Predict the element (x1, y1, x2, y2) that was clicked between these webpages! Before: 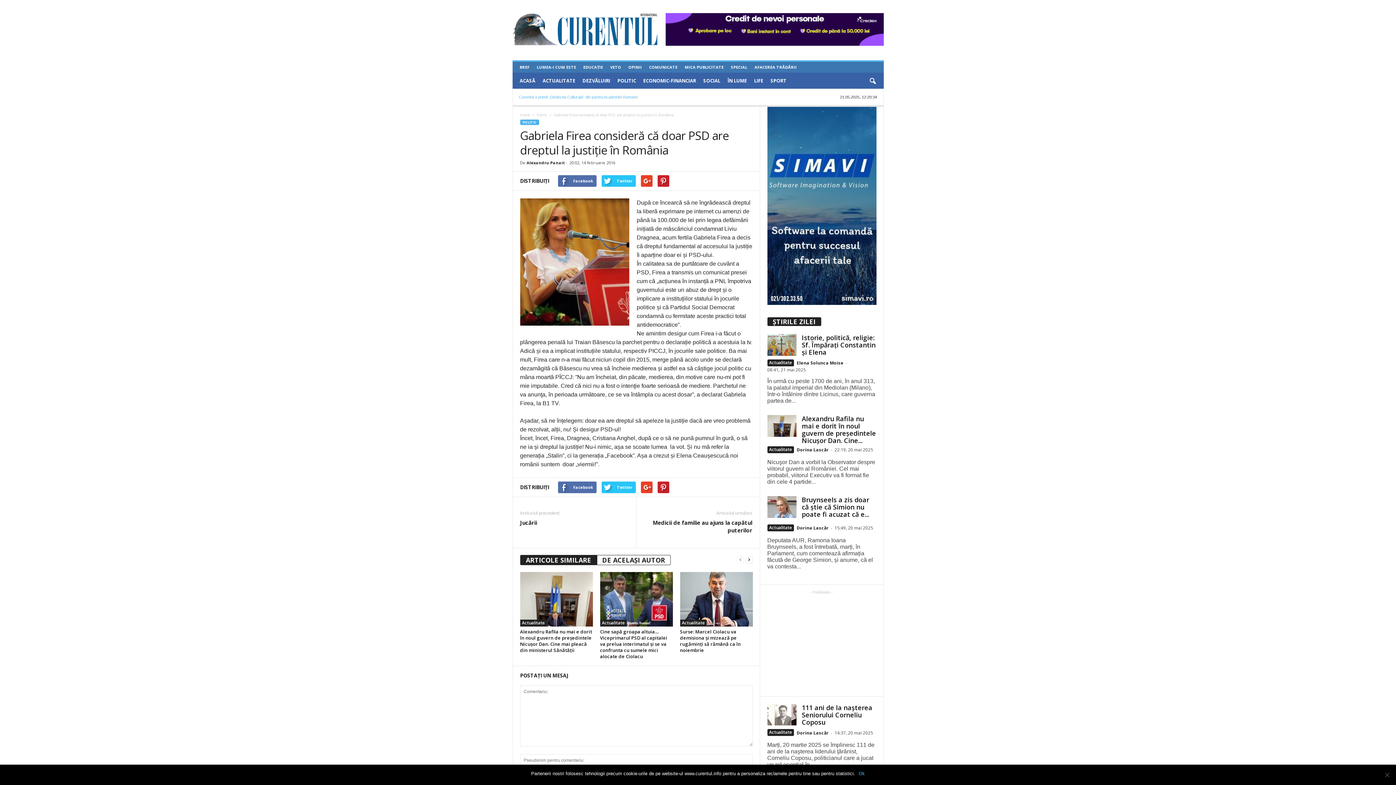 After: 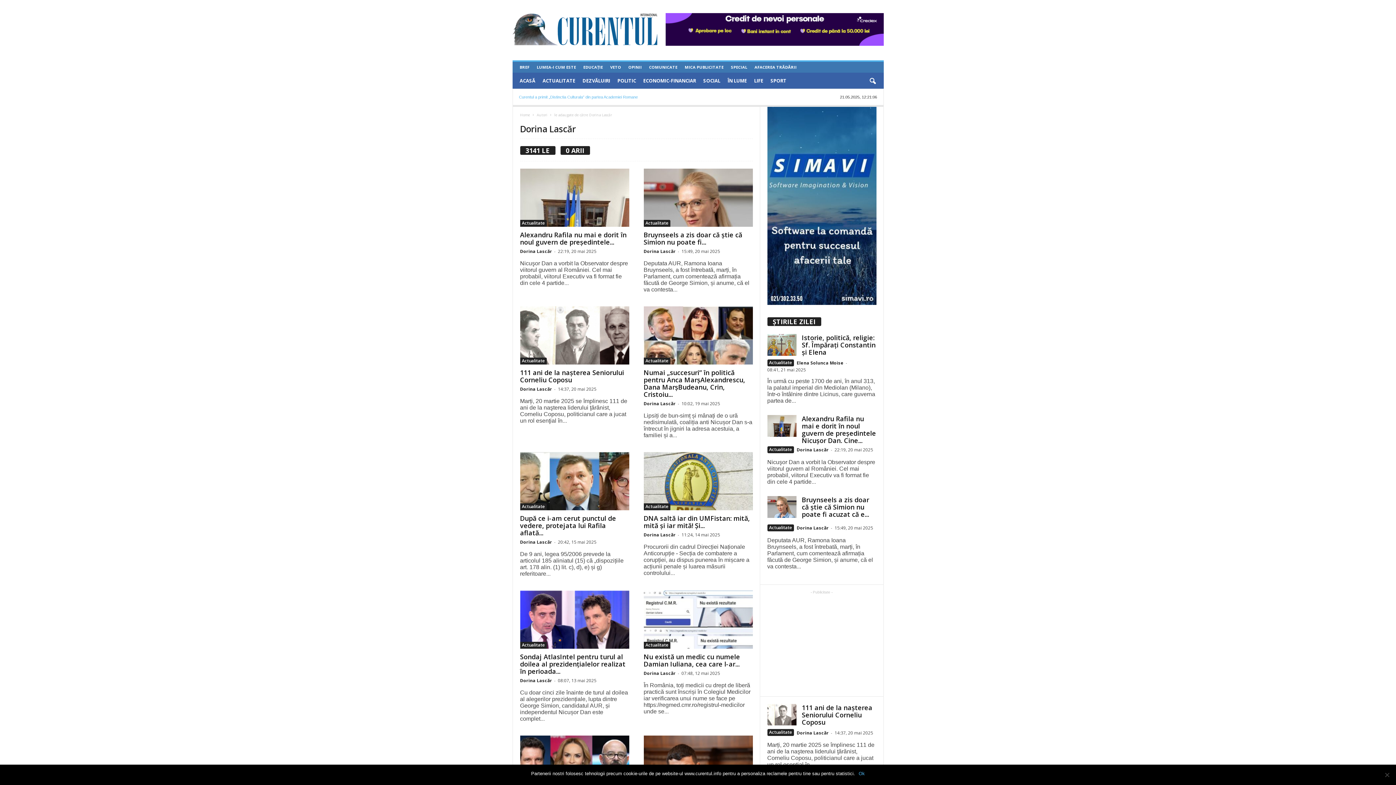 Action: bbox: (796, 730, 828, 736) label: Dorina Lascăr